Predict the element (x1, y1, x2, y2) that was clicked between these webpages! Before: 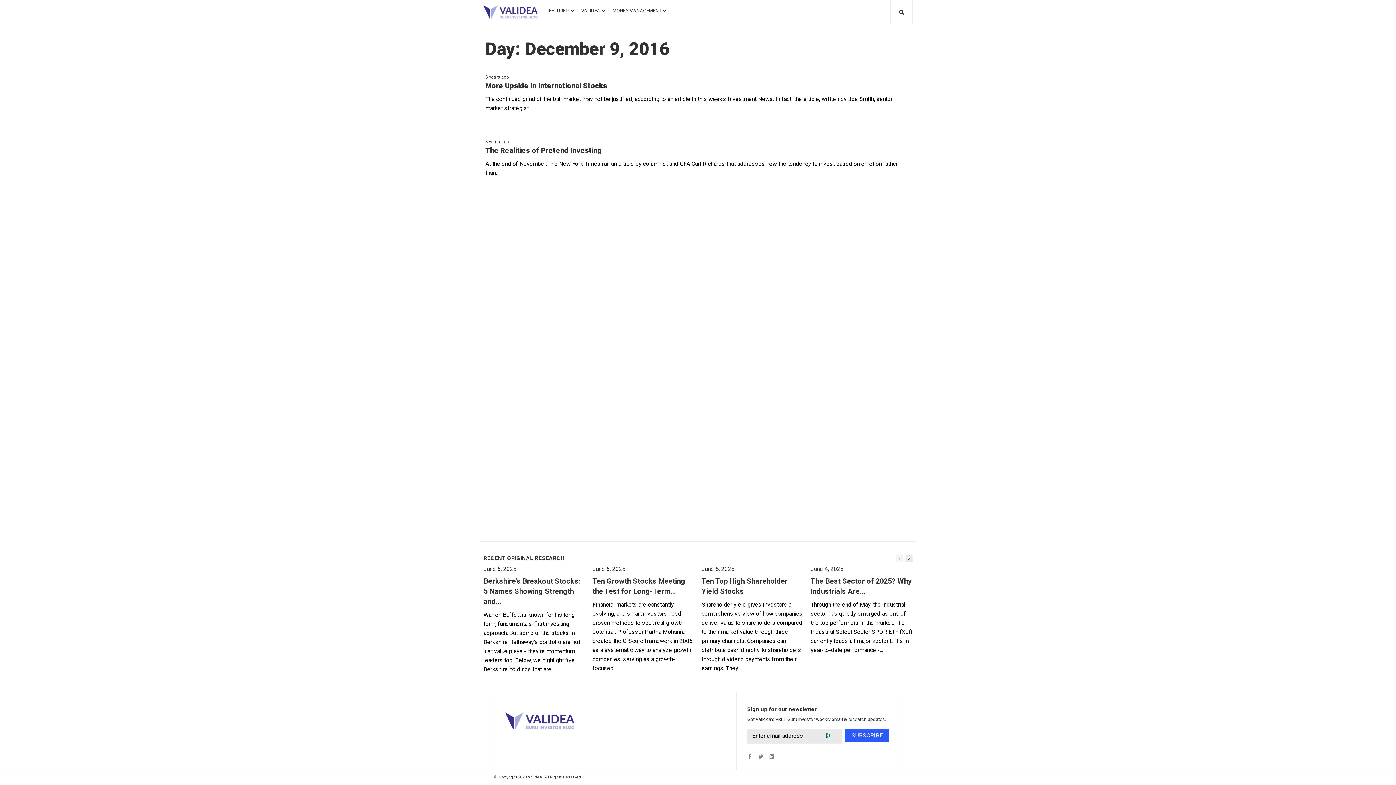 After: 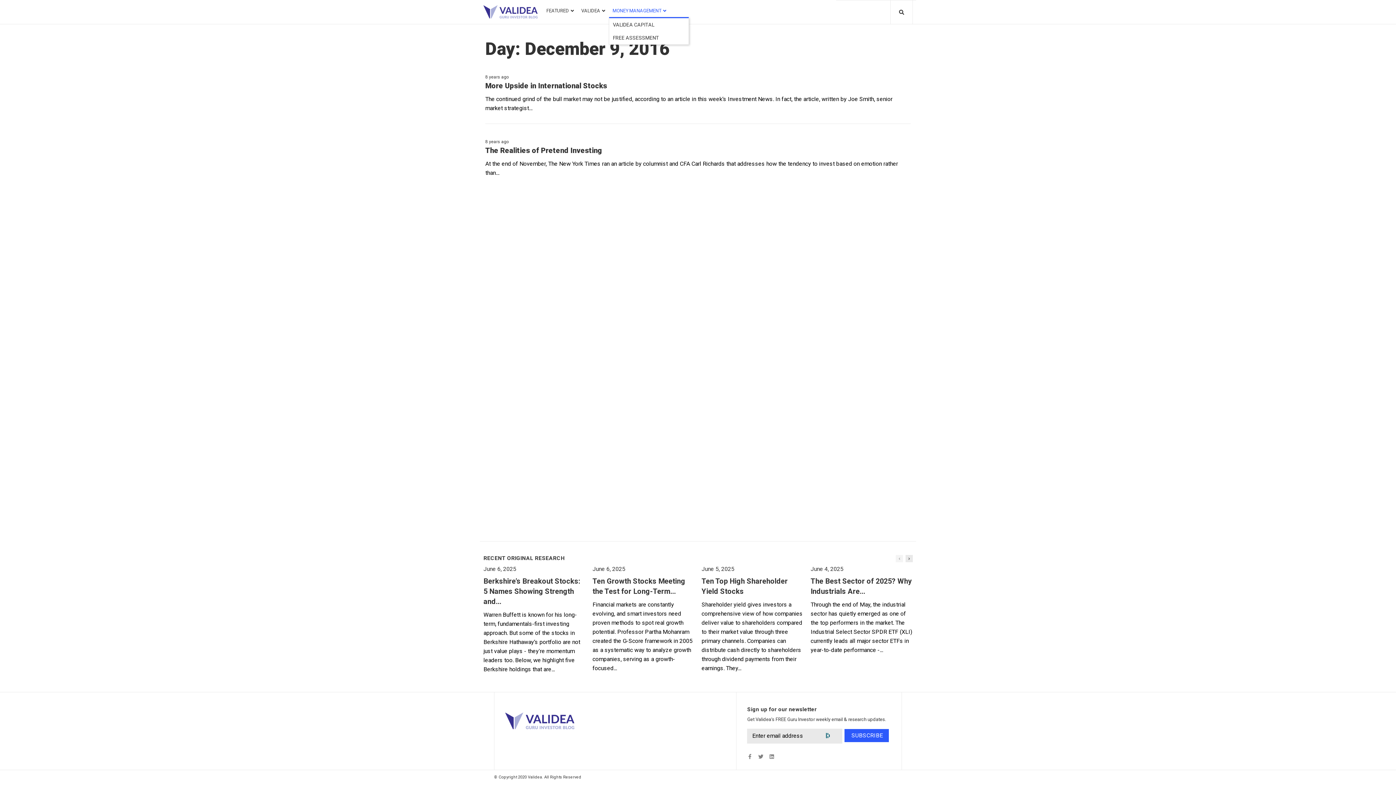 Action: bbox: (609, 4, 670, 17) label: MONEY MANAGEMENT